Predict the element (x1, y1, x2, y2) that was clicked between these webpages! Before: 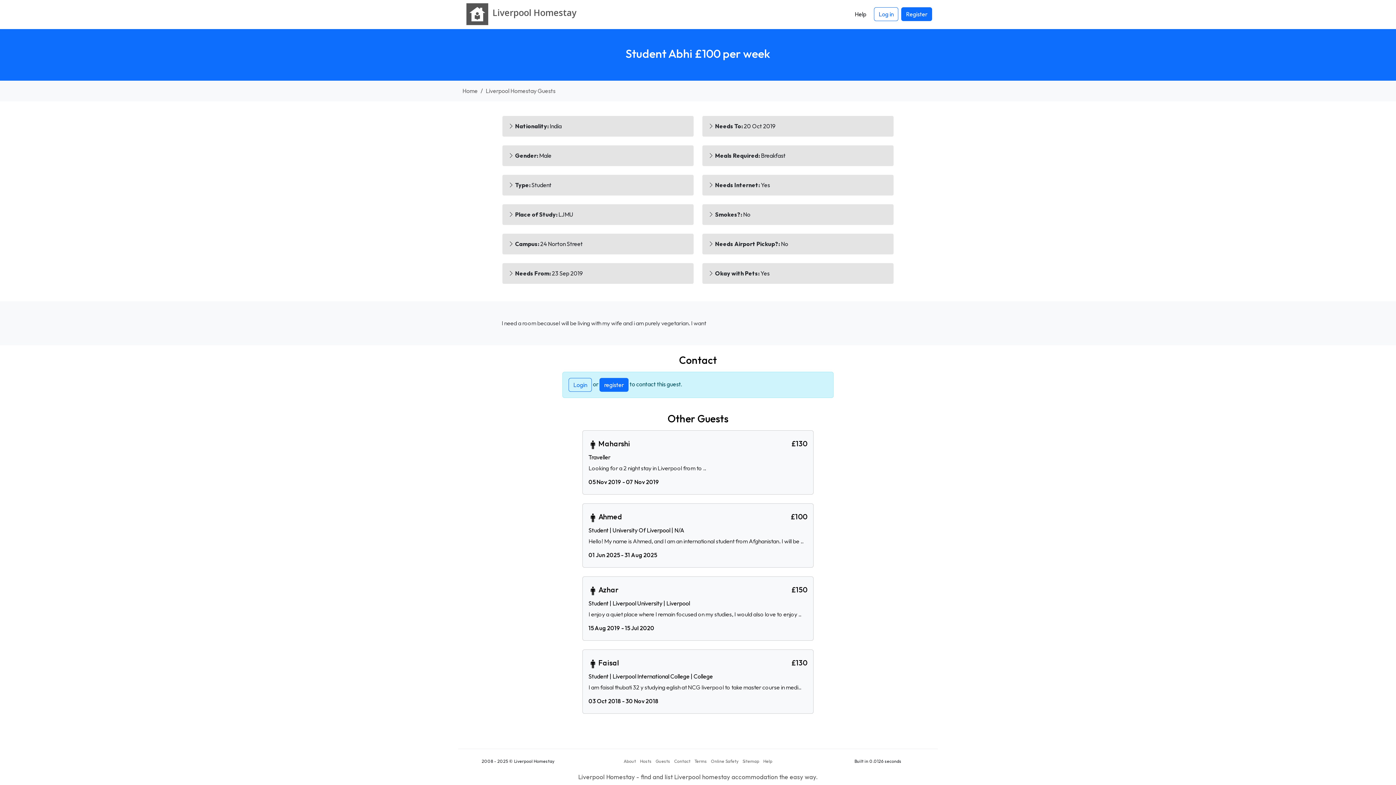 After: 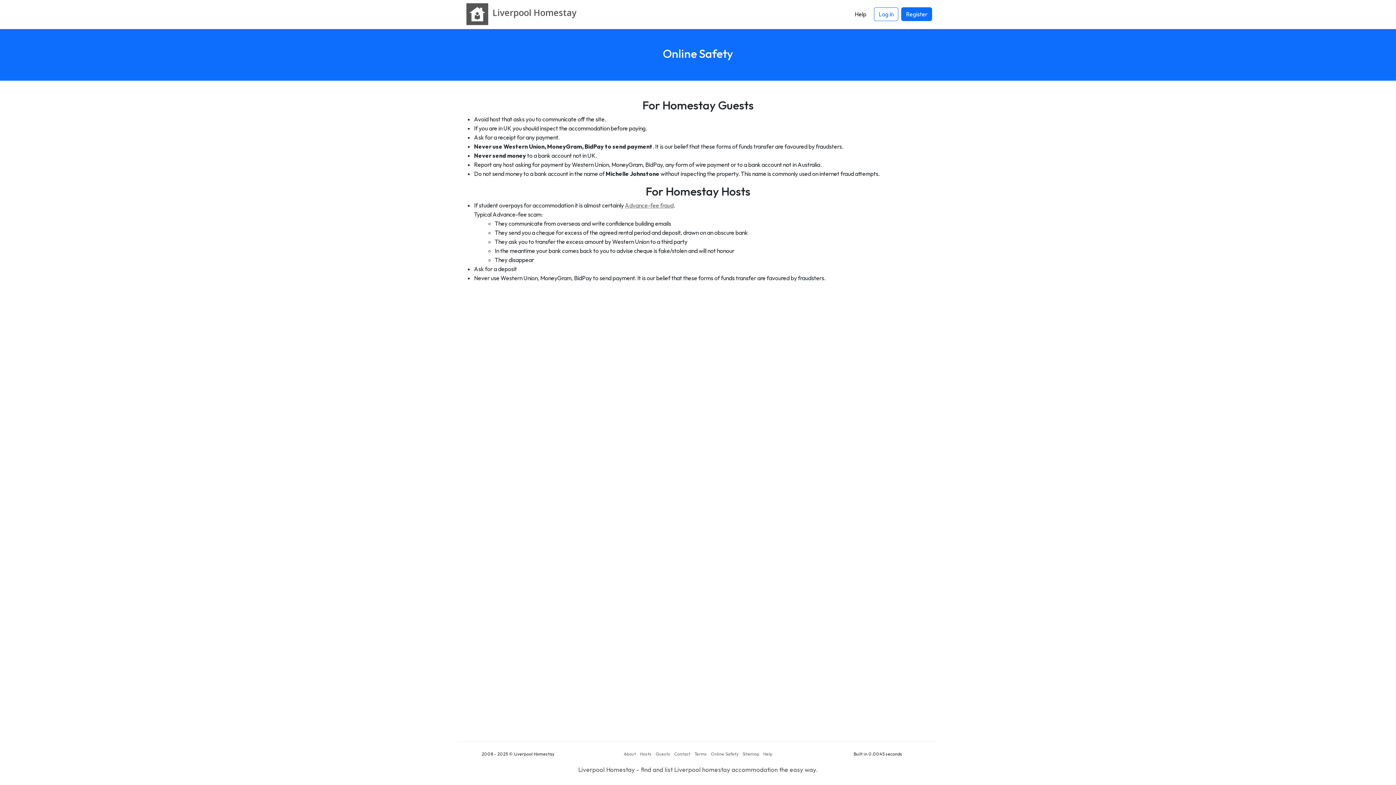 Action: bbox: (711, 758, 738, 764) label: Online Safety